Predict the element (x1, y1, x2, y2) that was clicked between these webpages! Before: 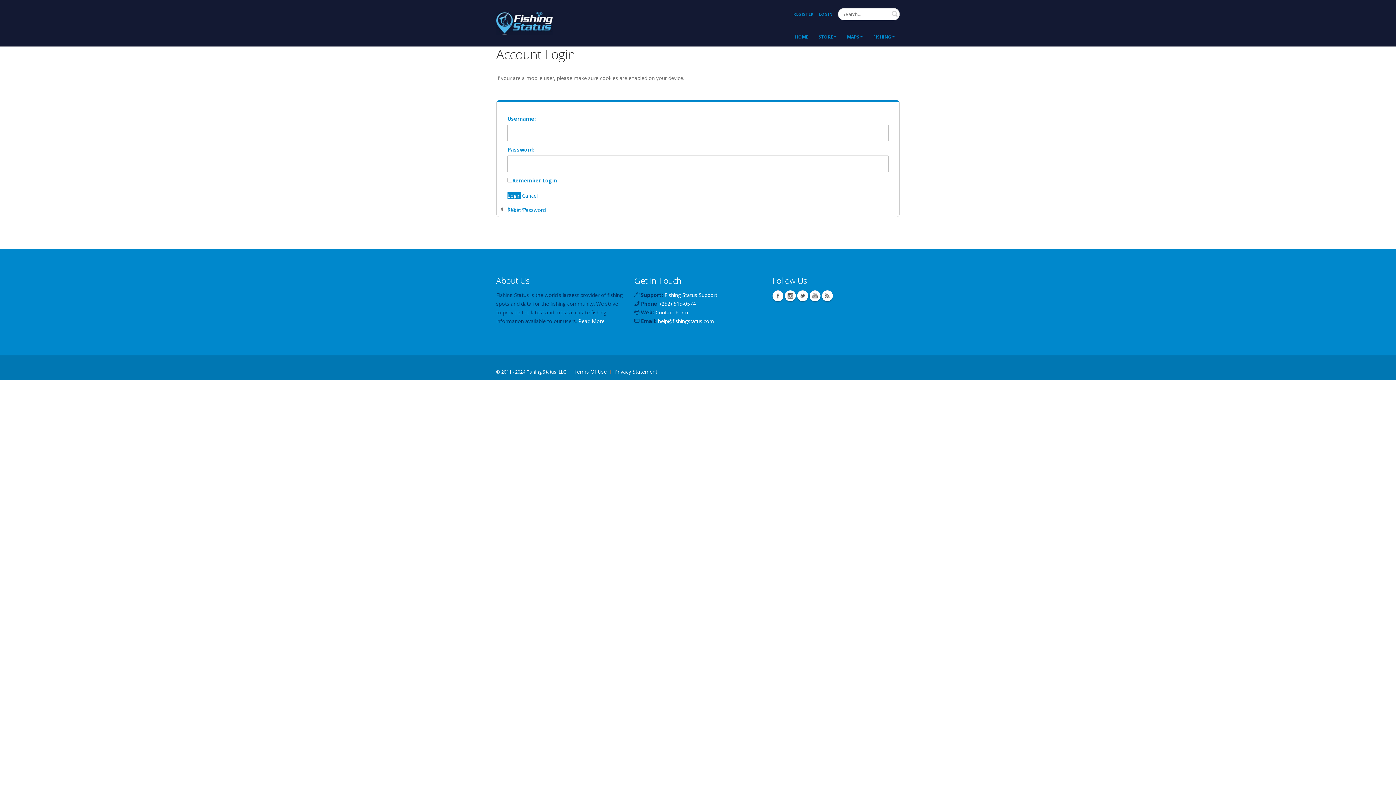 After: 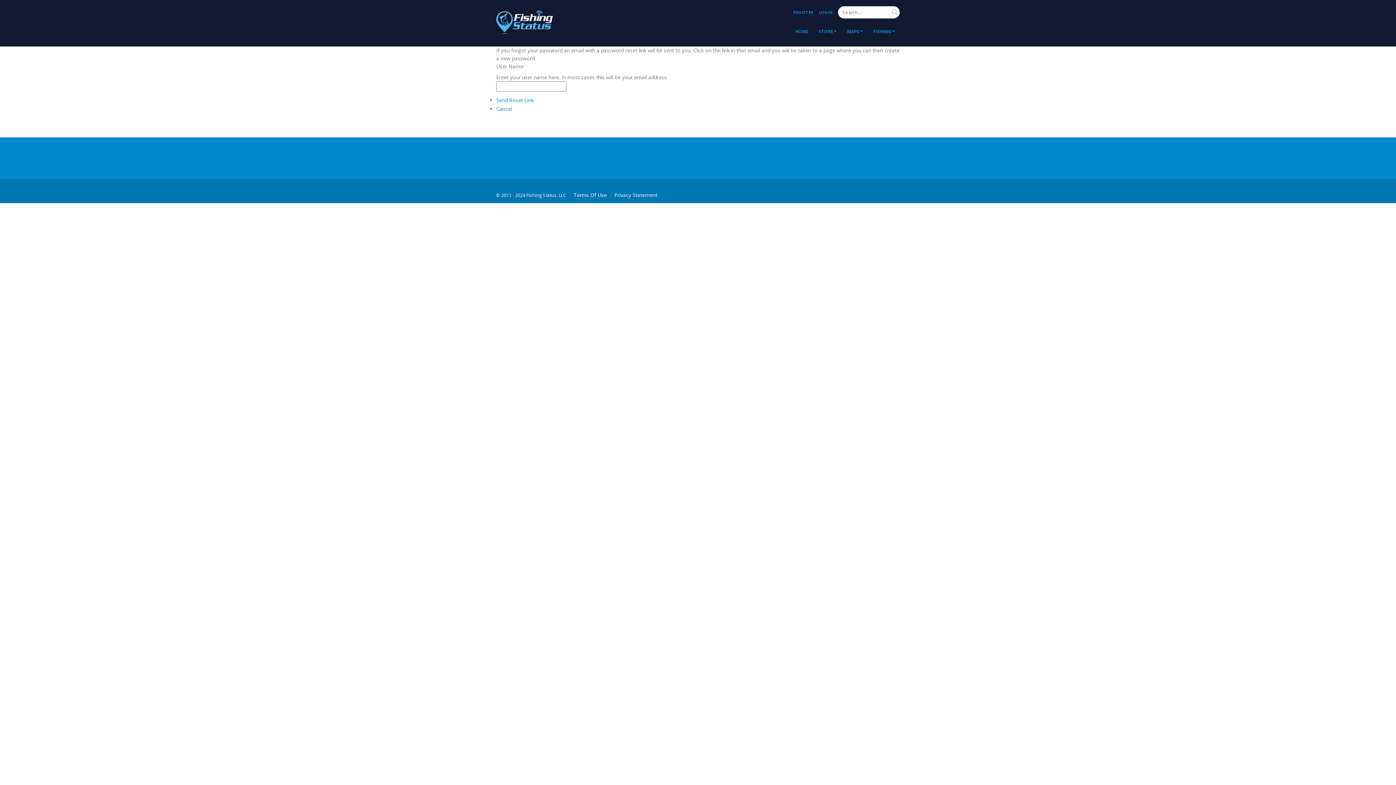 Action: bbox: (507, 206, 545, 213) label: Reset Password